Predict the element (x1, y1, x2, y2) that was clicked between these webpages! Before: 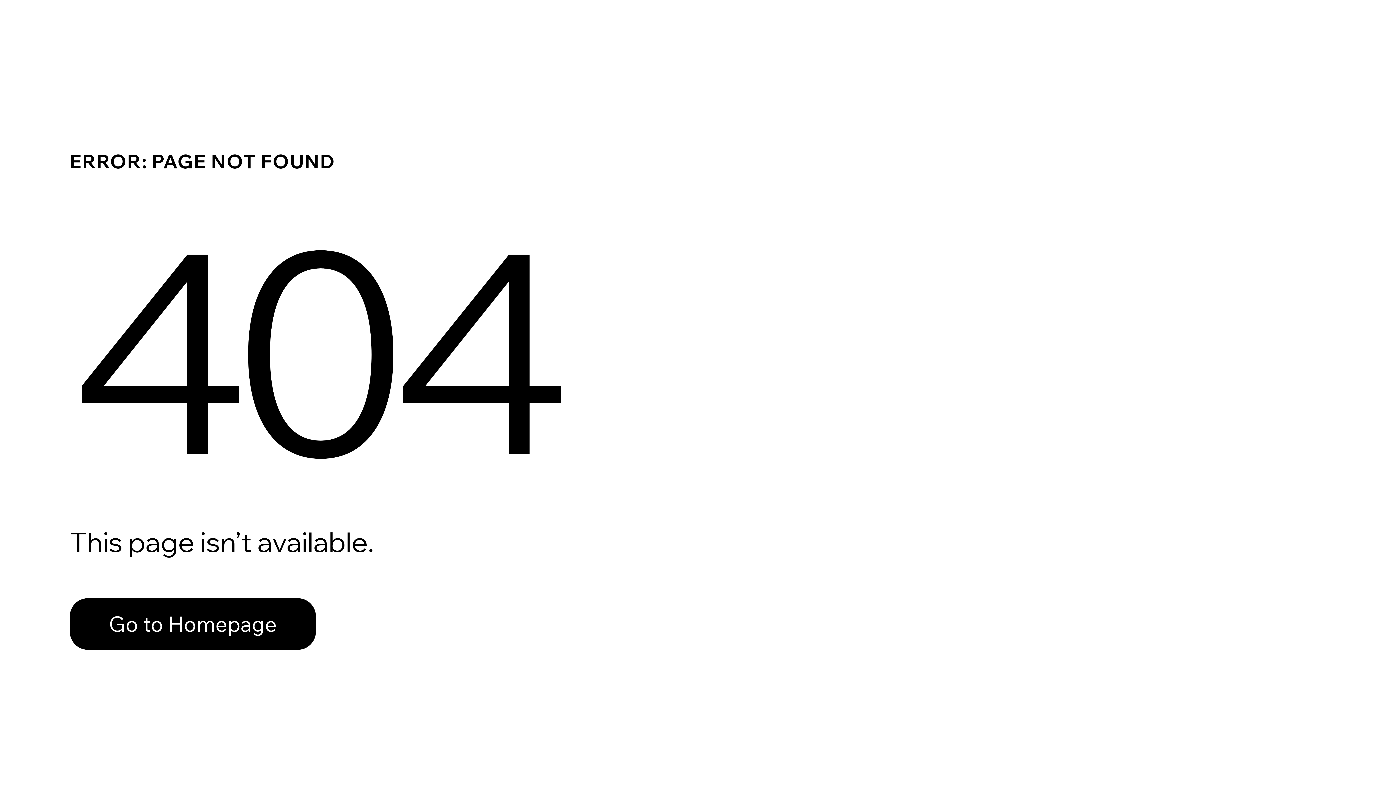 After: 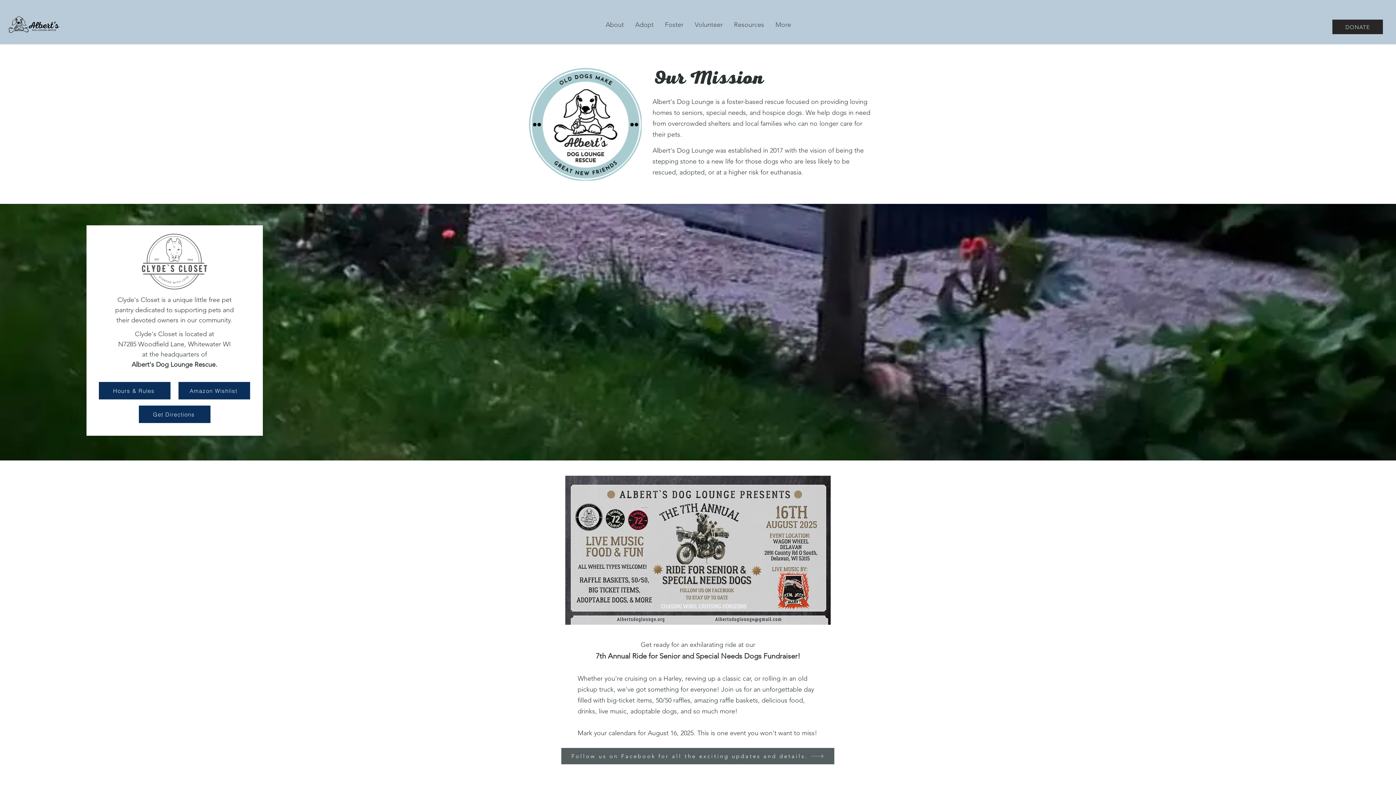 Action: label: Go to Homepage bbox: (69, 598, 316, 650)